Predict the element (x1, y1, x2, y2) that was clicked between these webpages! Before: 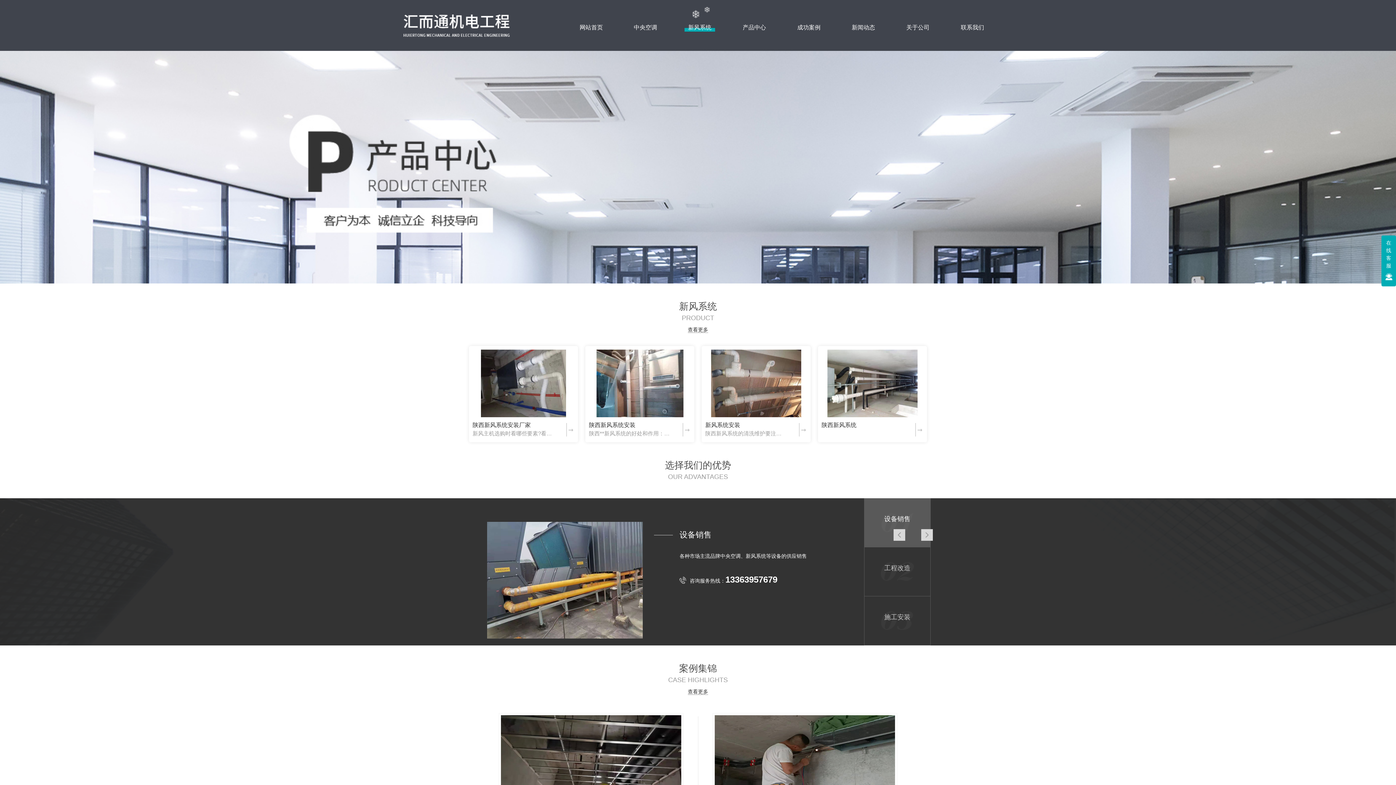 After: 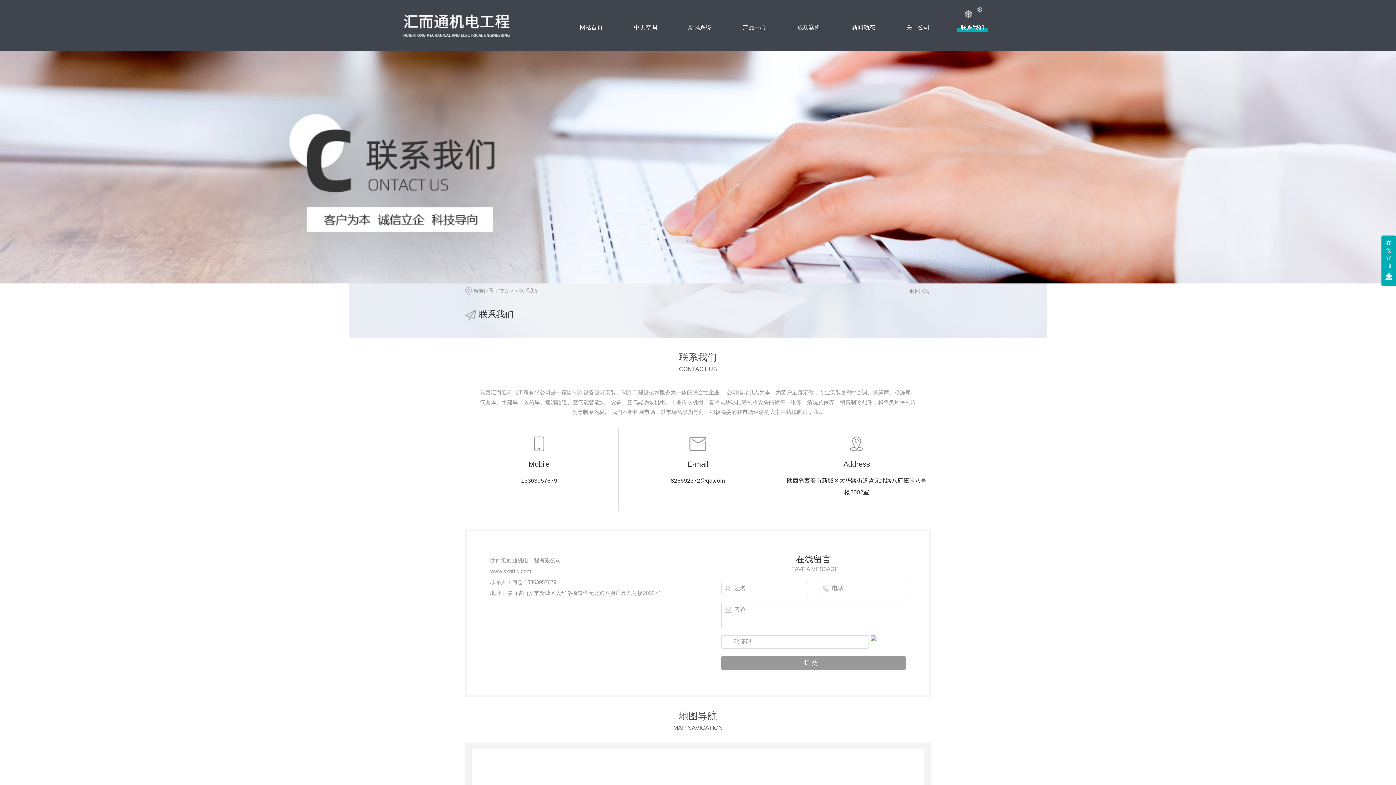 Action: bbox: (945, 7, 1000, 43) label: 联系我们